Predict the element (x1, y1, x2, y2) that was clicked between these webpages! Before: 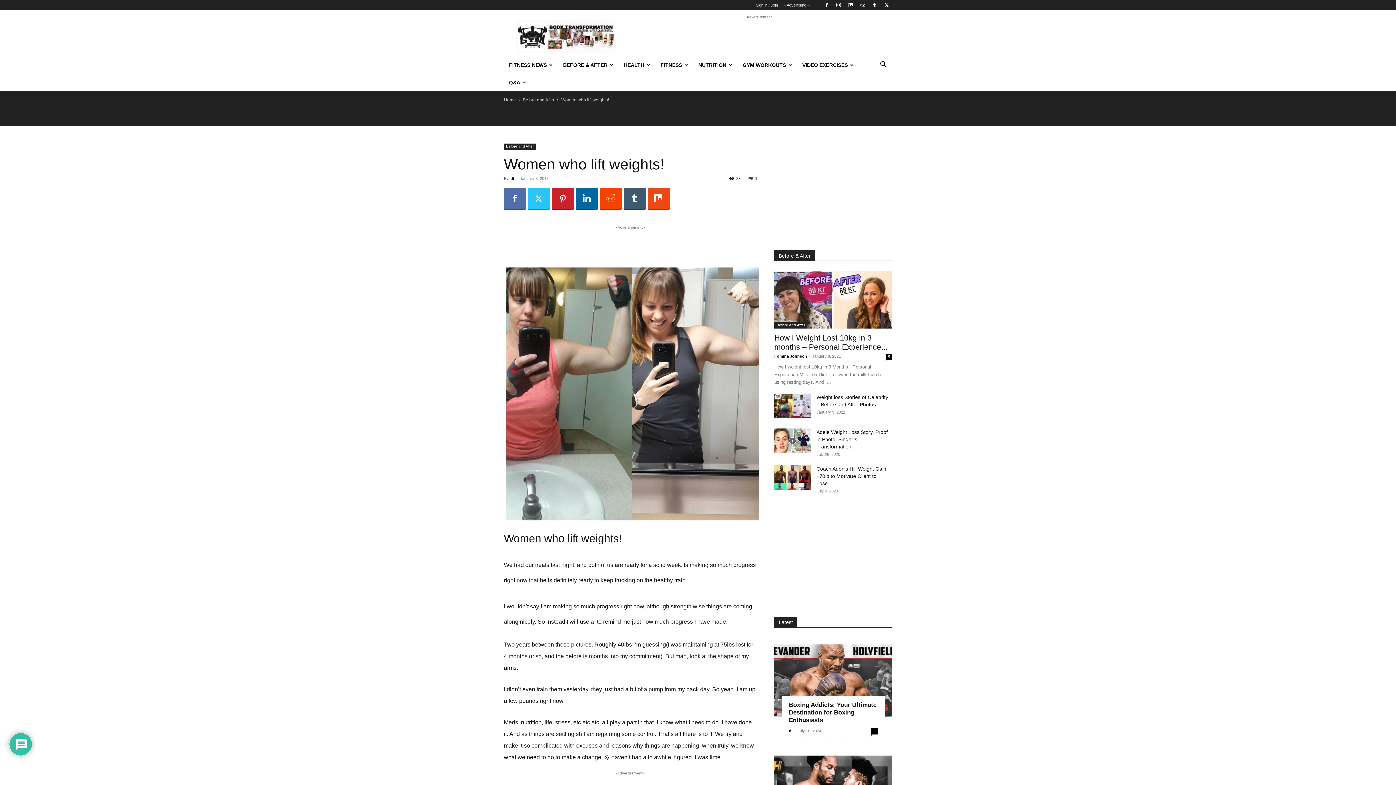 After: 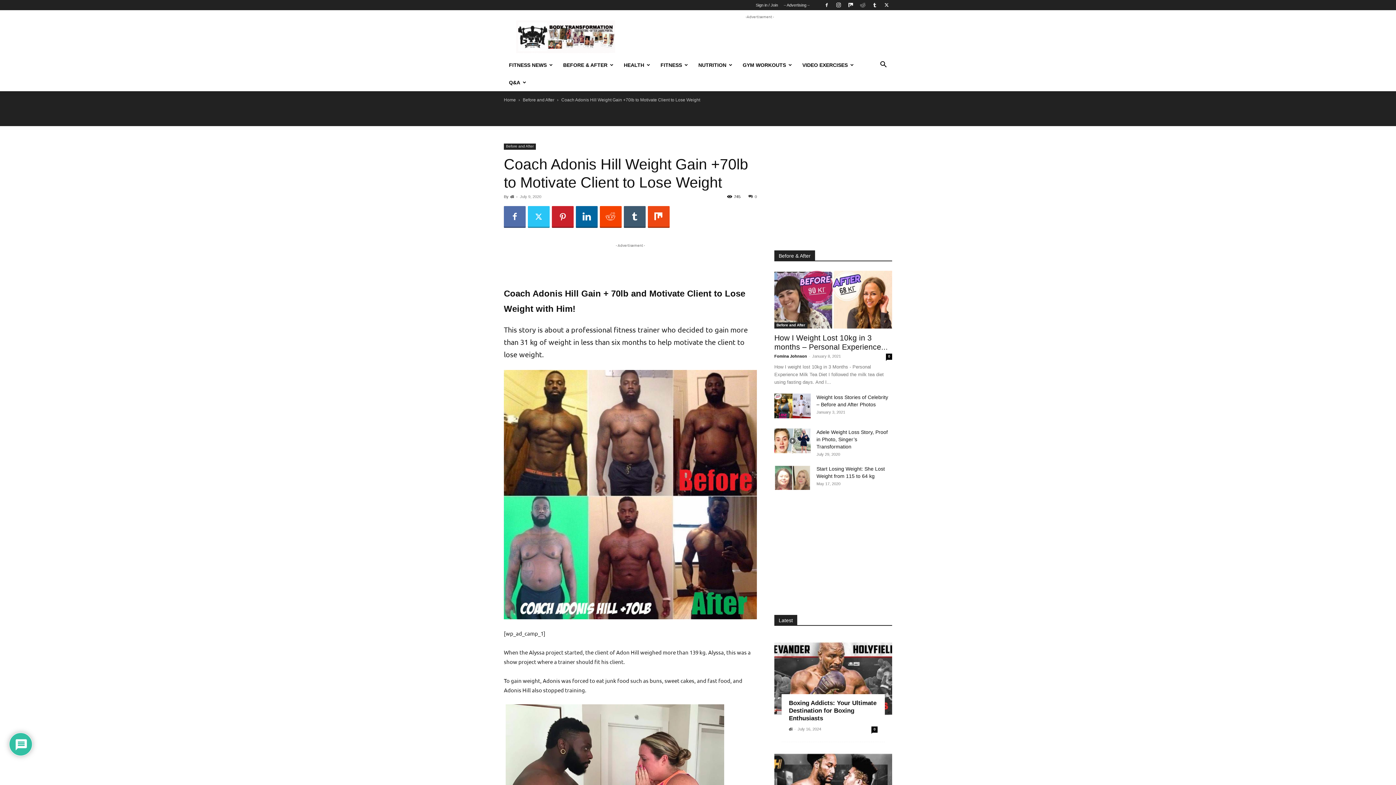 Action: bbox: (816, 466, 886, 486) label: Coach Adonis Hill Weight Gain +70lb to Motivate Client to Lose...